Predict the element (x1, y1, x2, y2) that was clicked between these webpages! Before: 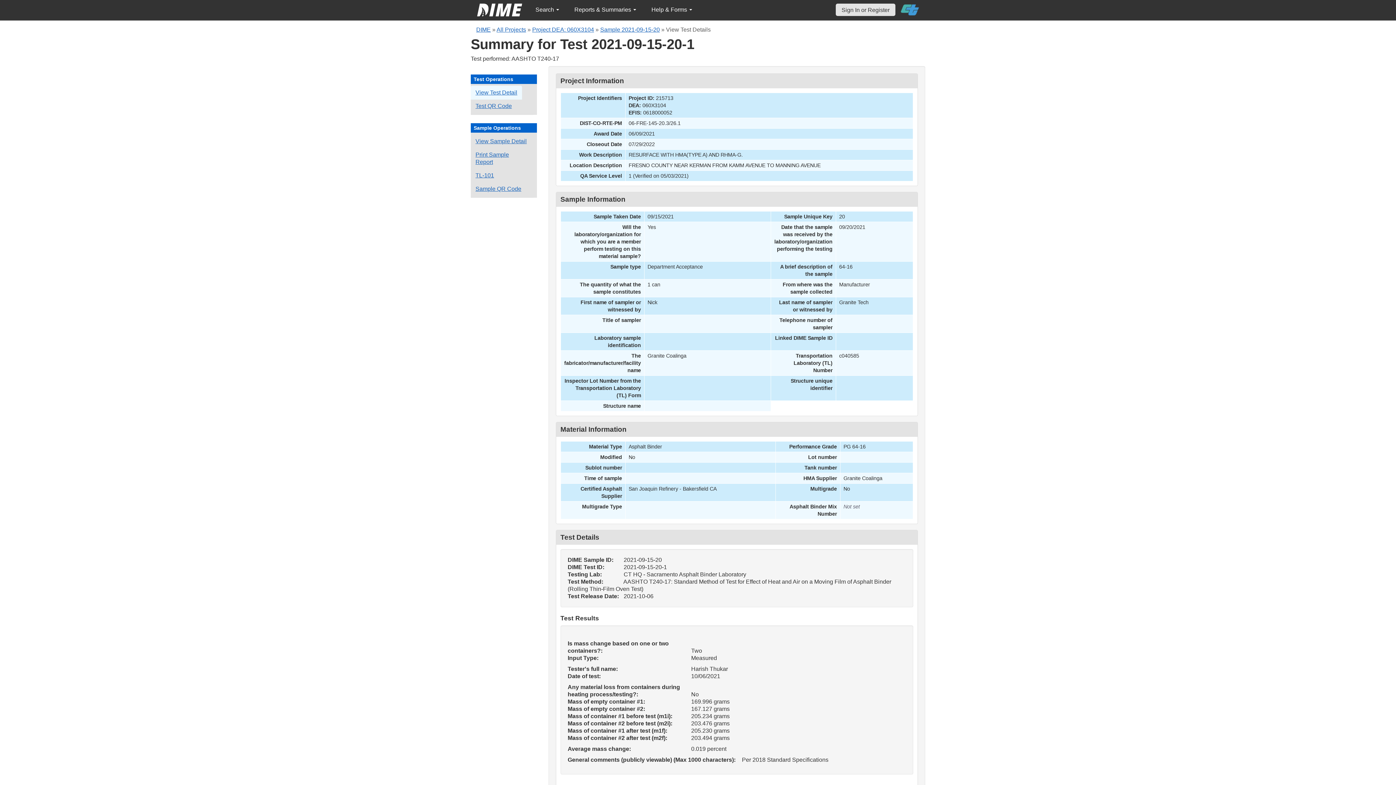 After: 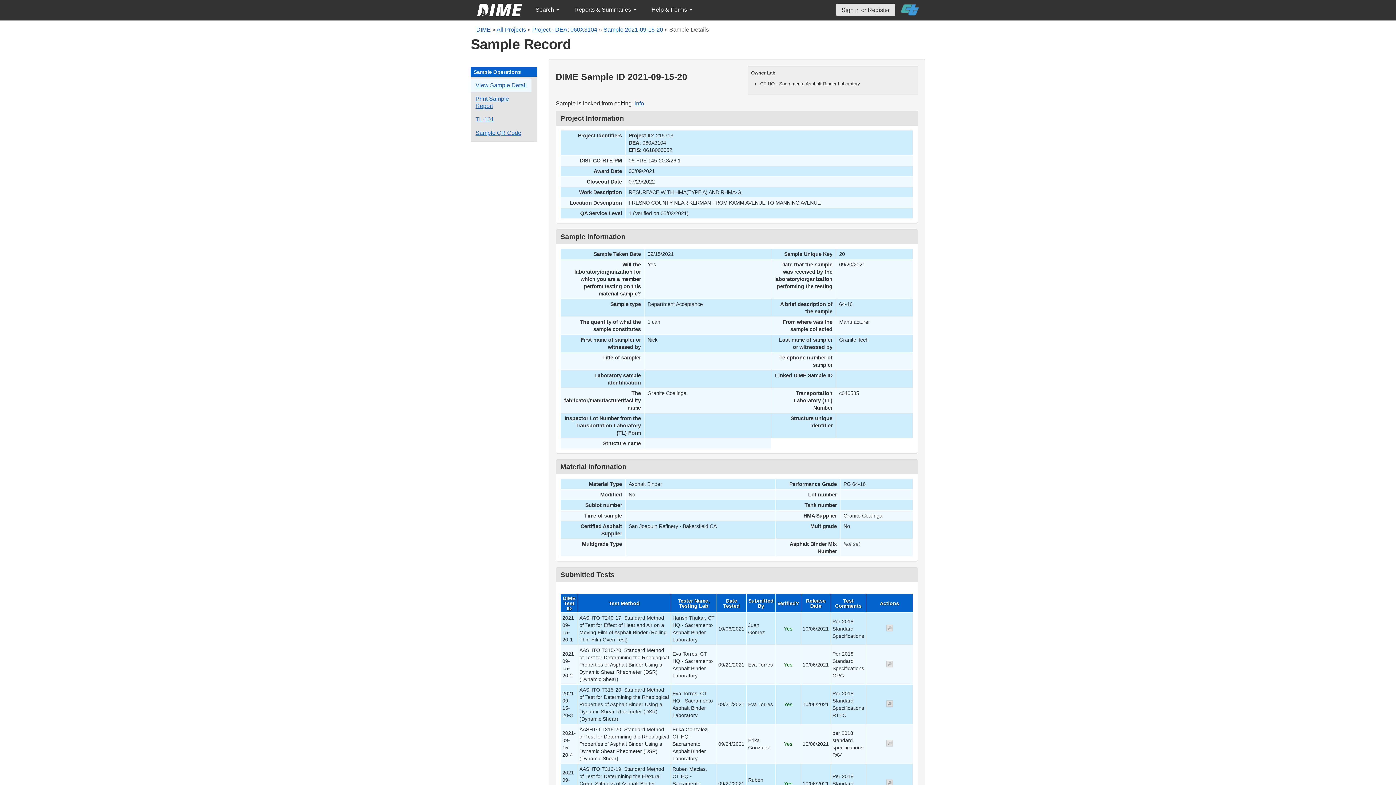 Action: label: Sample 2021-09-15-20 bbox: (600, 26, 660, 32)